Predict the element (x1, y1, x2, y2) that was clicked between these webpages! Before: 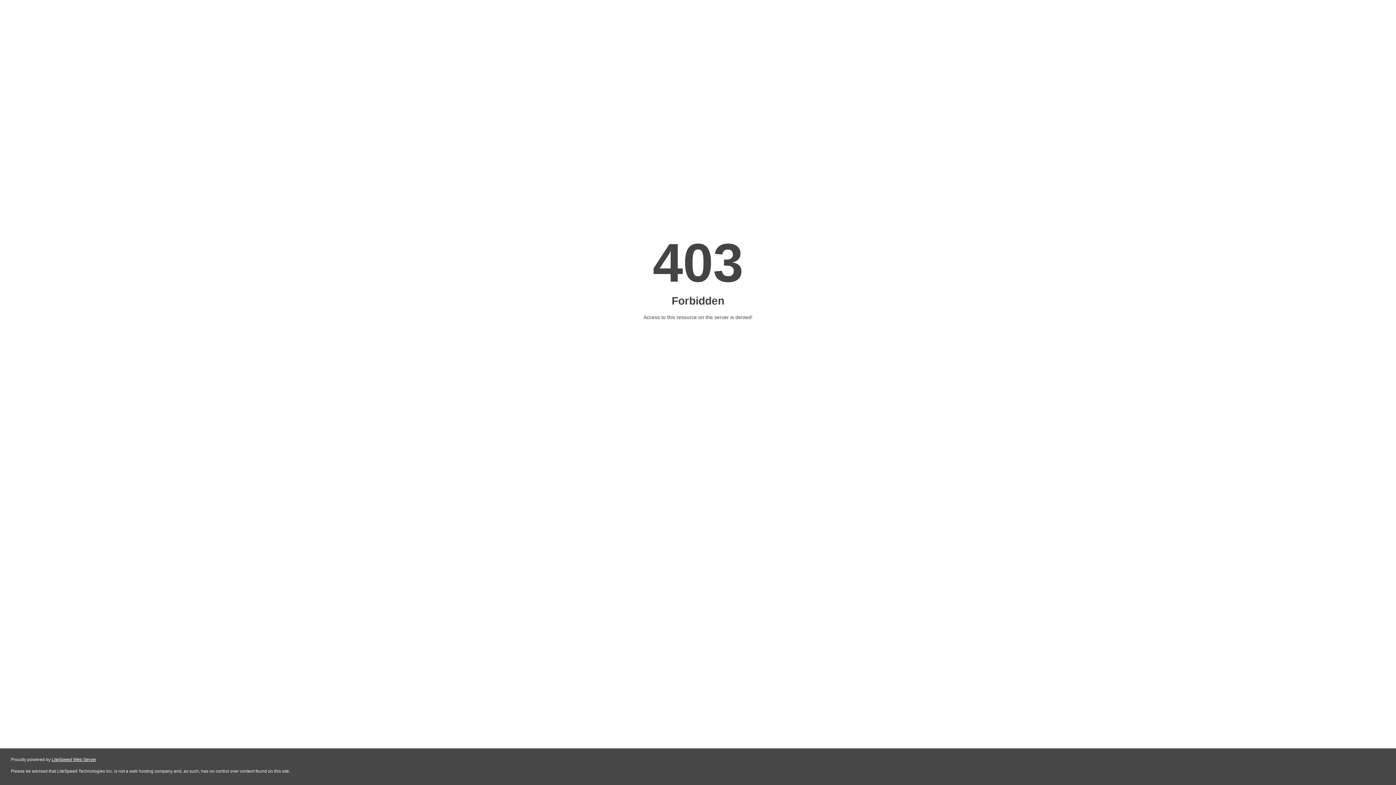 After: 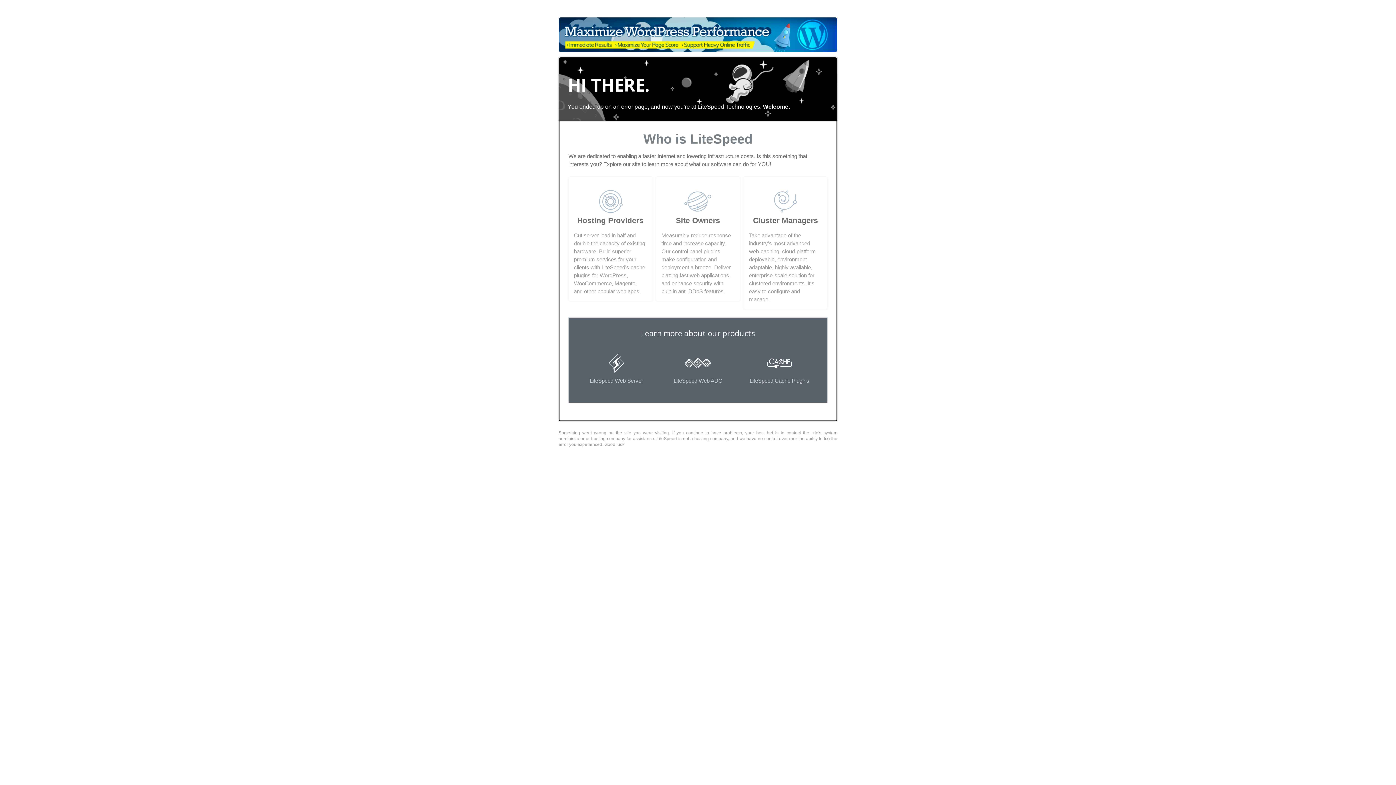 Action: label: LiteSpeed Web Server bbox: (51, 757, 96, 762)